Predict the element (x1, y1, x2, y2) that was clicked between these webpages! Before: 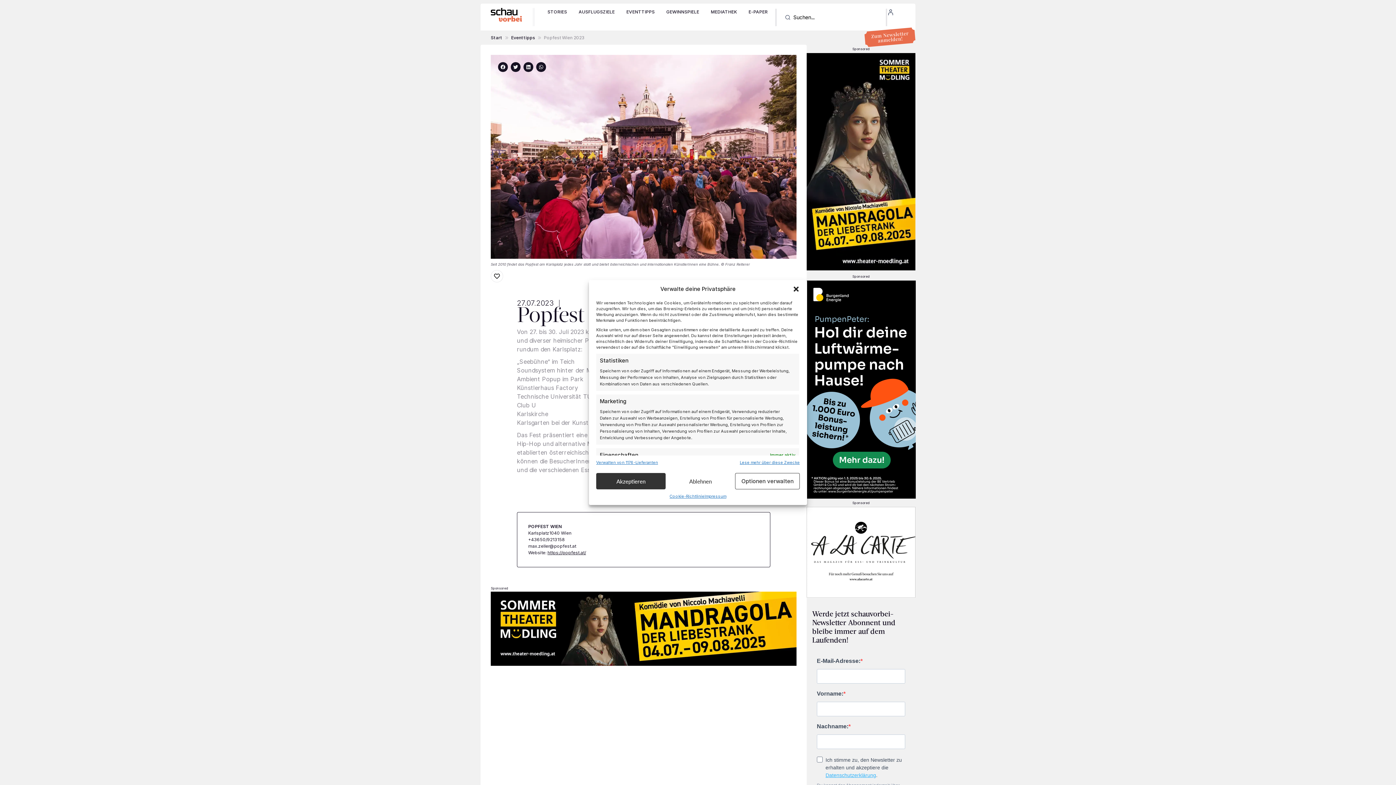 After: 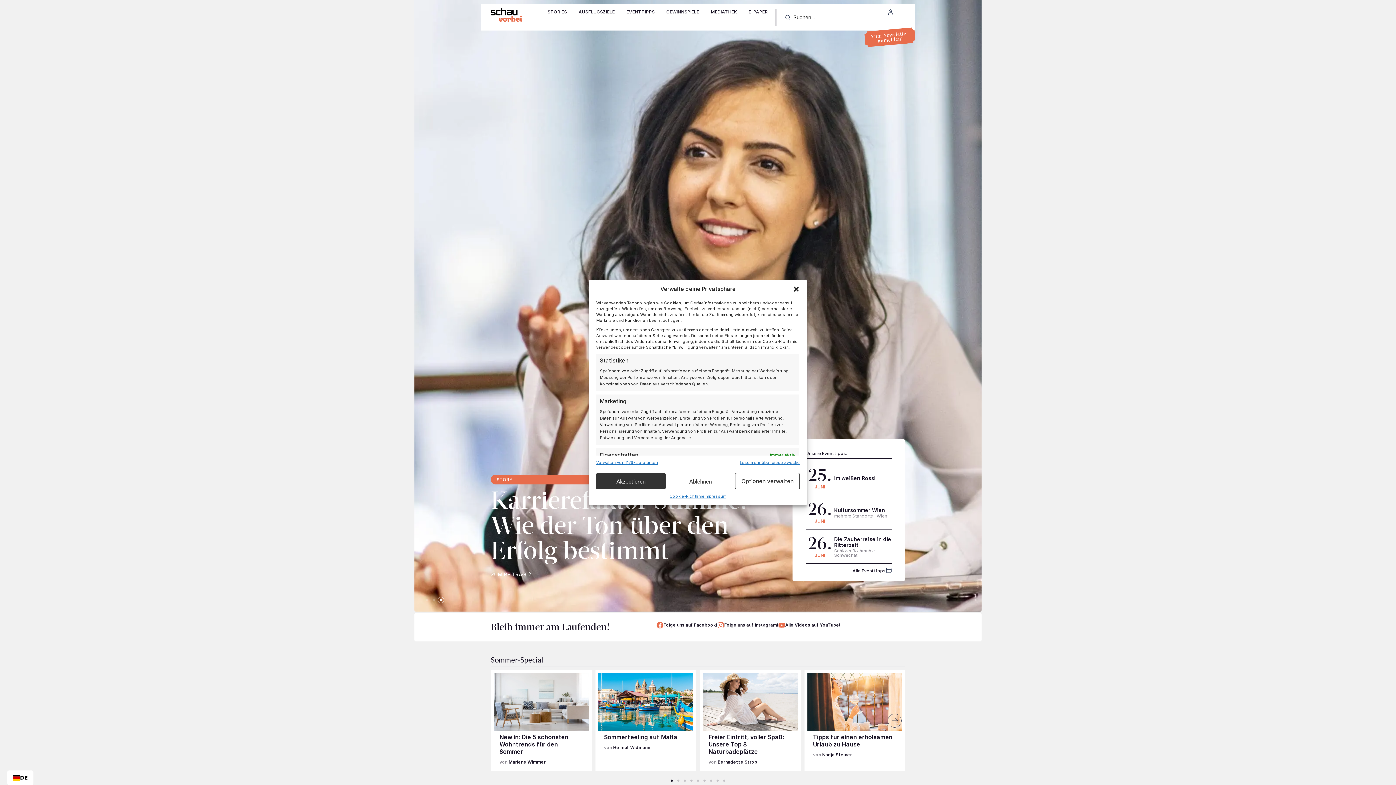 Action: bbox: (490, 8, 522, 21)